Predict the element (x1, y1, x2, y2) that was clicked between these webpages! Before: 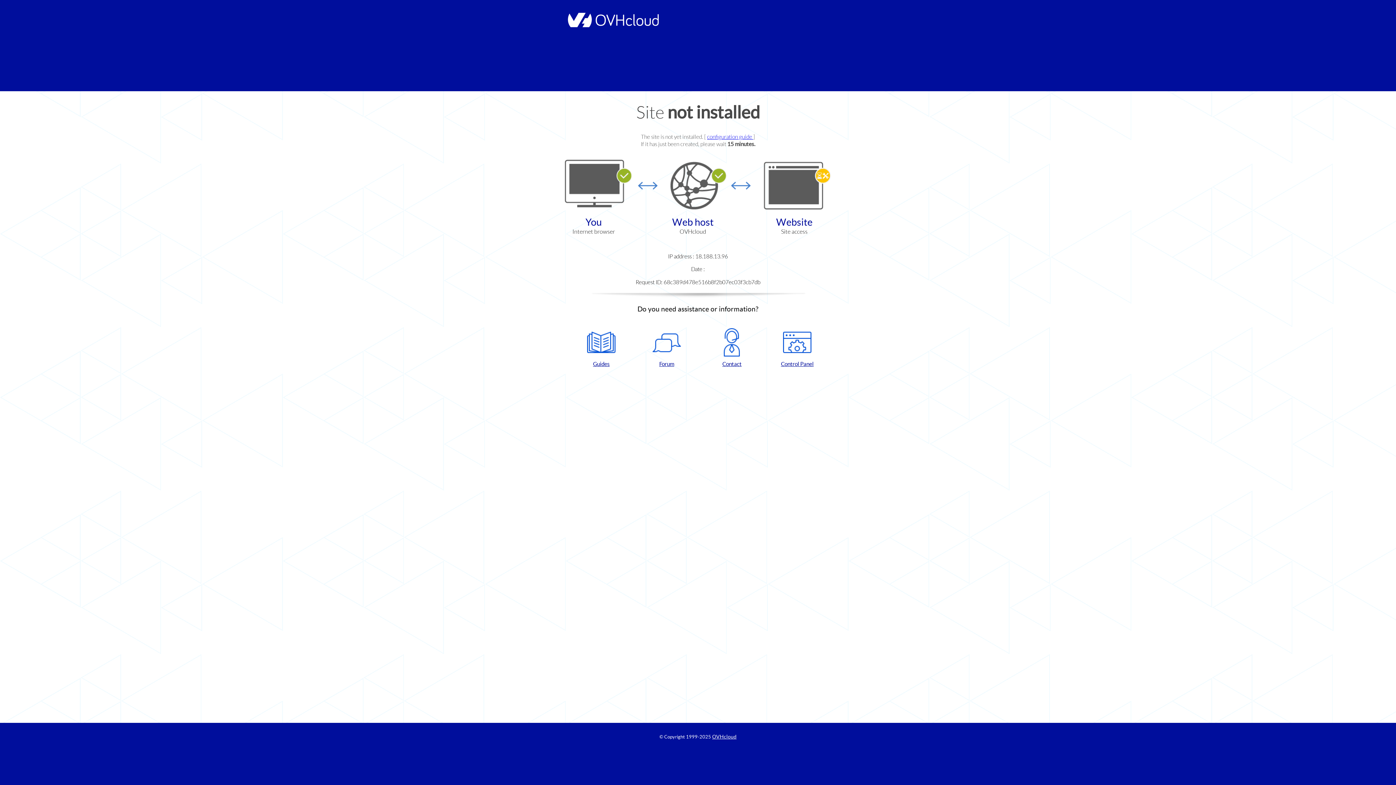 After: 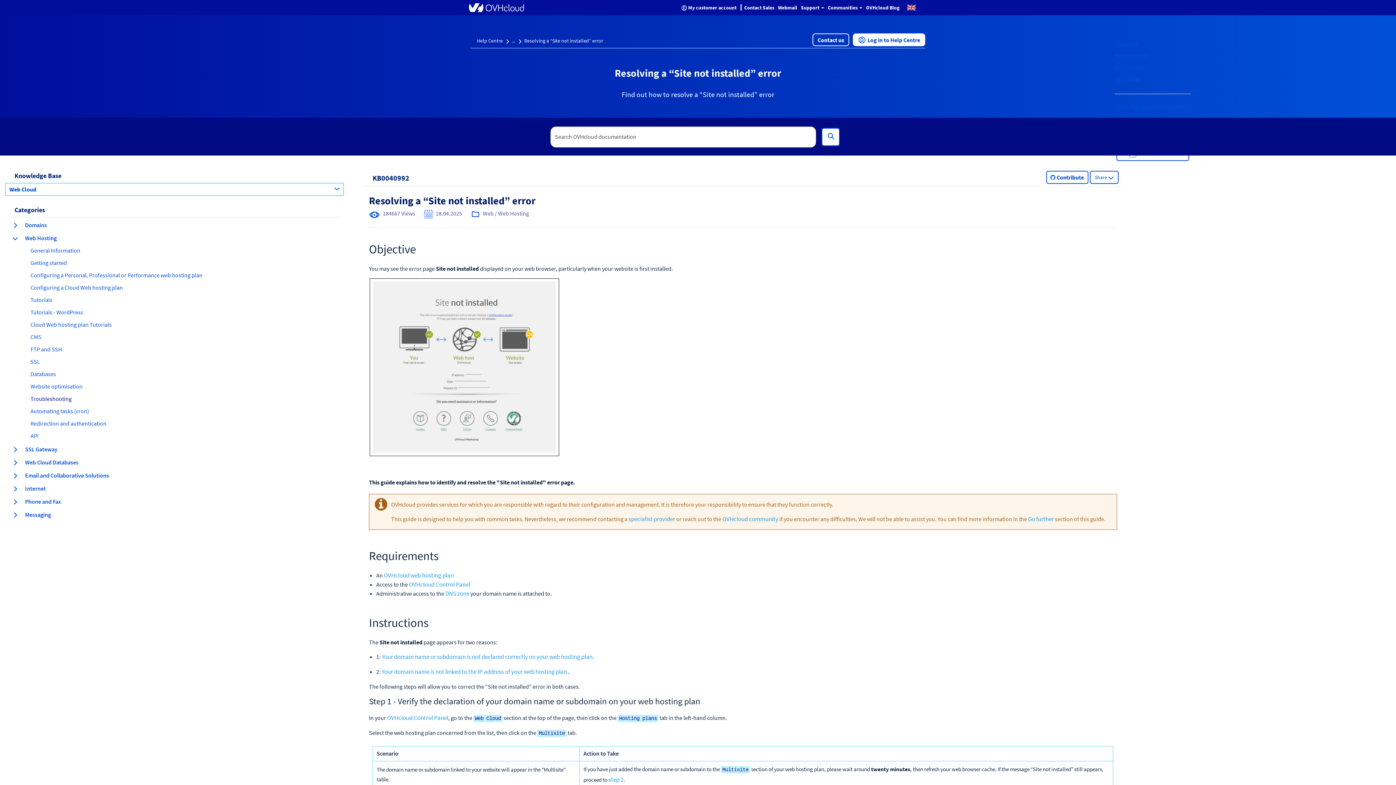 Action: bbox: (707, 133, 753, 140) label: configuration guide 